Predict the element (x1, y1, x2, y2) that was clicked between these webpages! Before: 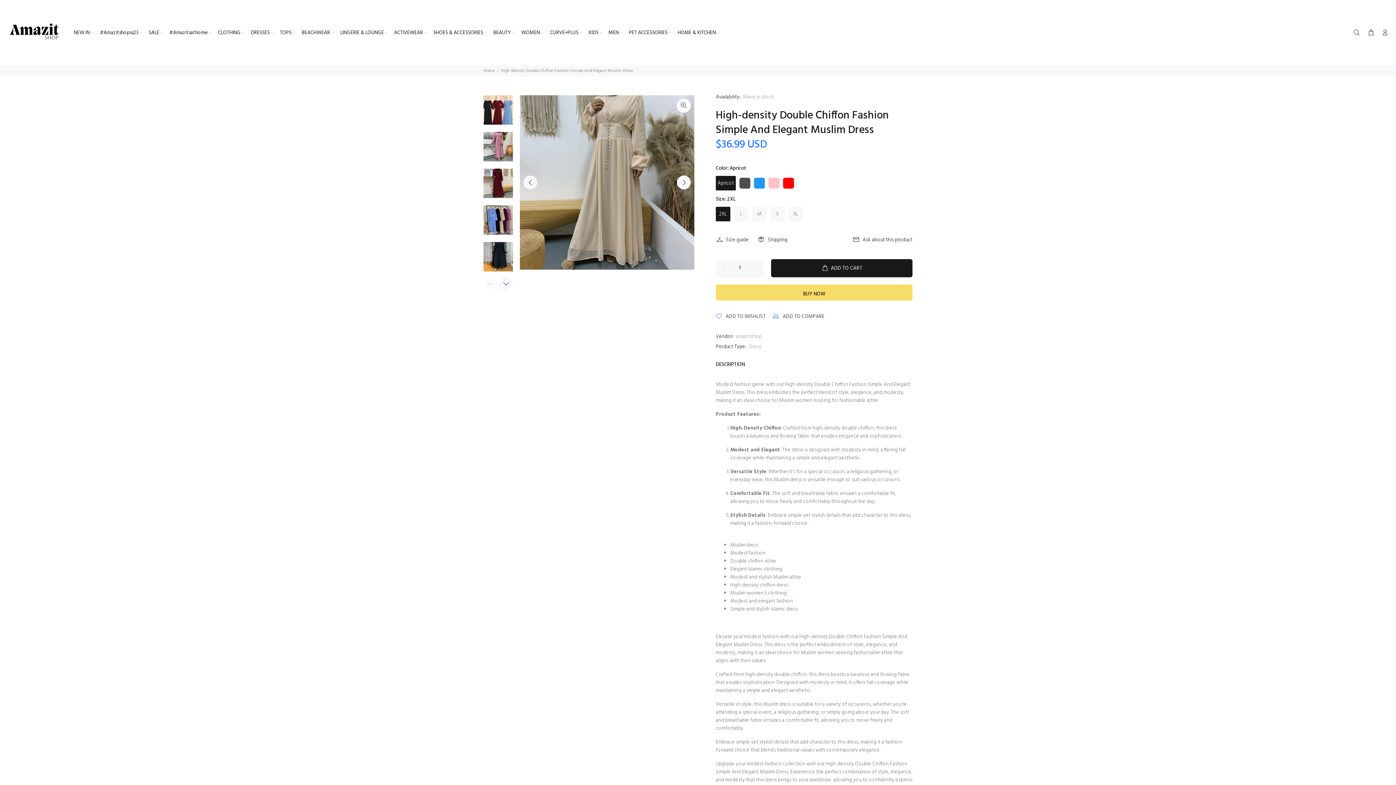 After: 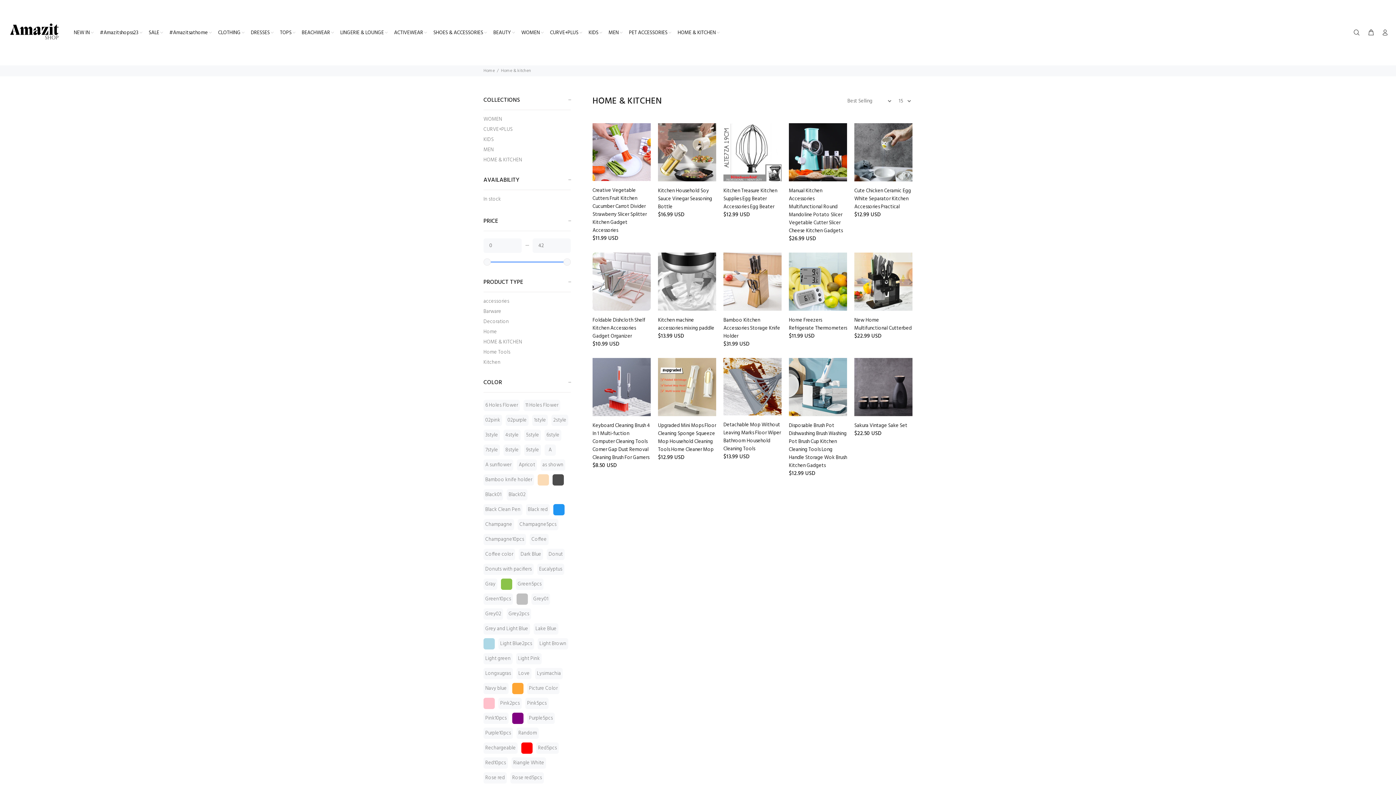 Action: label: HOME & KITCHEN bbox: (674, 27, 720, 38)